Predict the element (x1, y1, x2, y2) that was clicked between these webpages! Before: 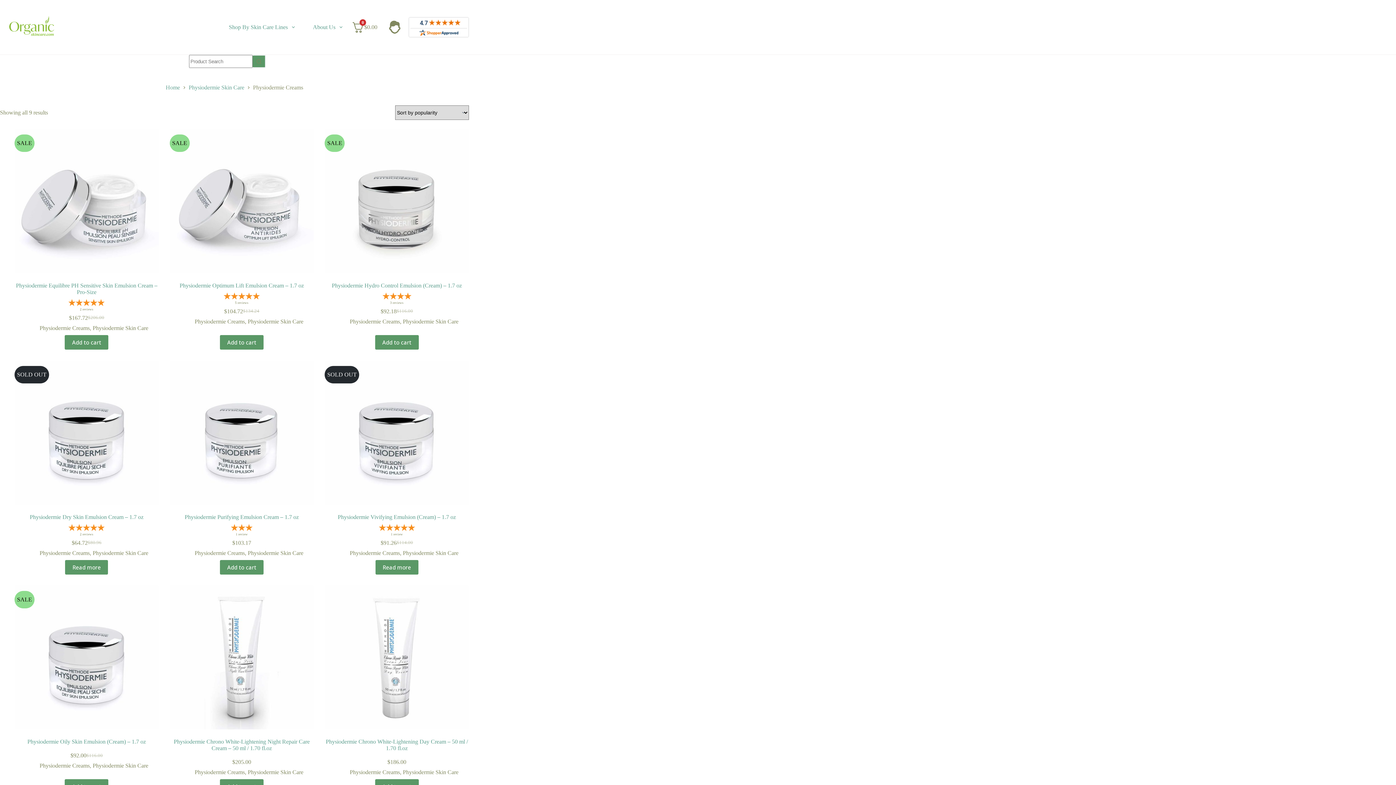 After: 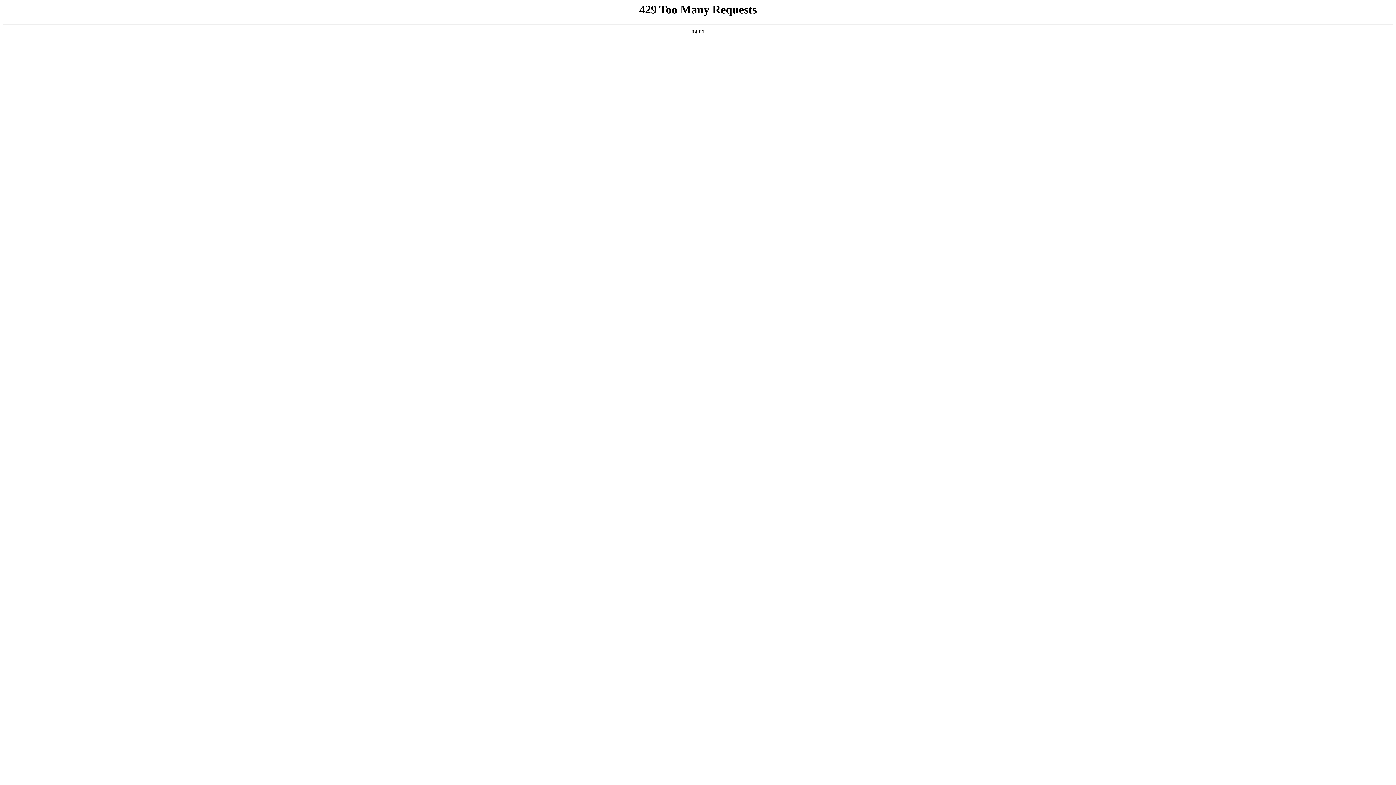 Action: label: Physiodermie Skin Care bbox: (247, 318, 303, 324)